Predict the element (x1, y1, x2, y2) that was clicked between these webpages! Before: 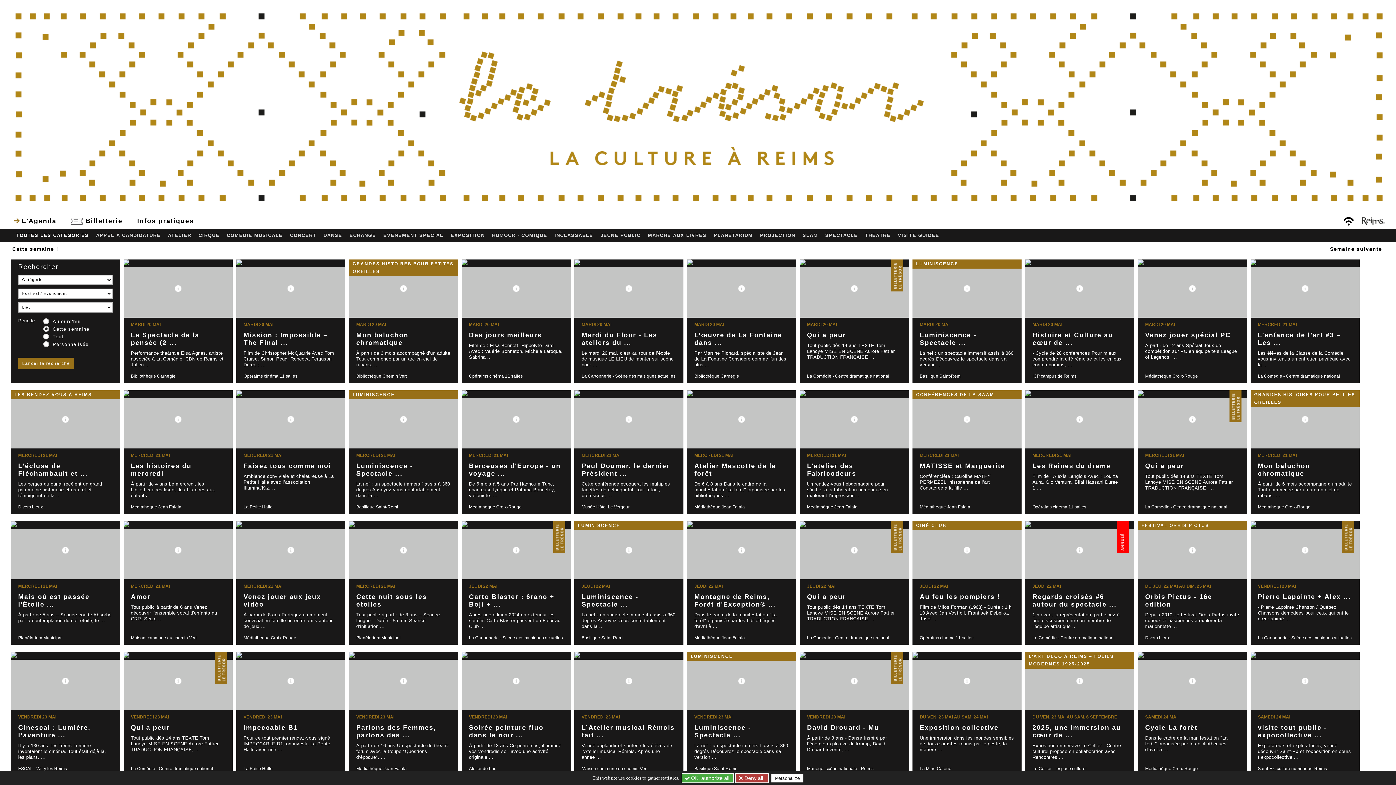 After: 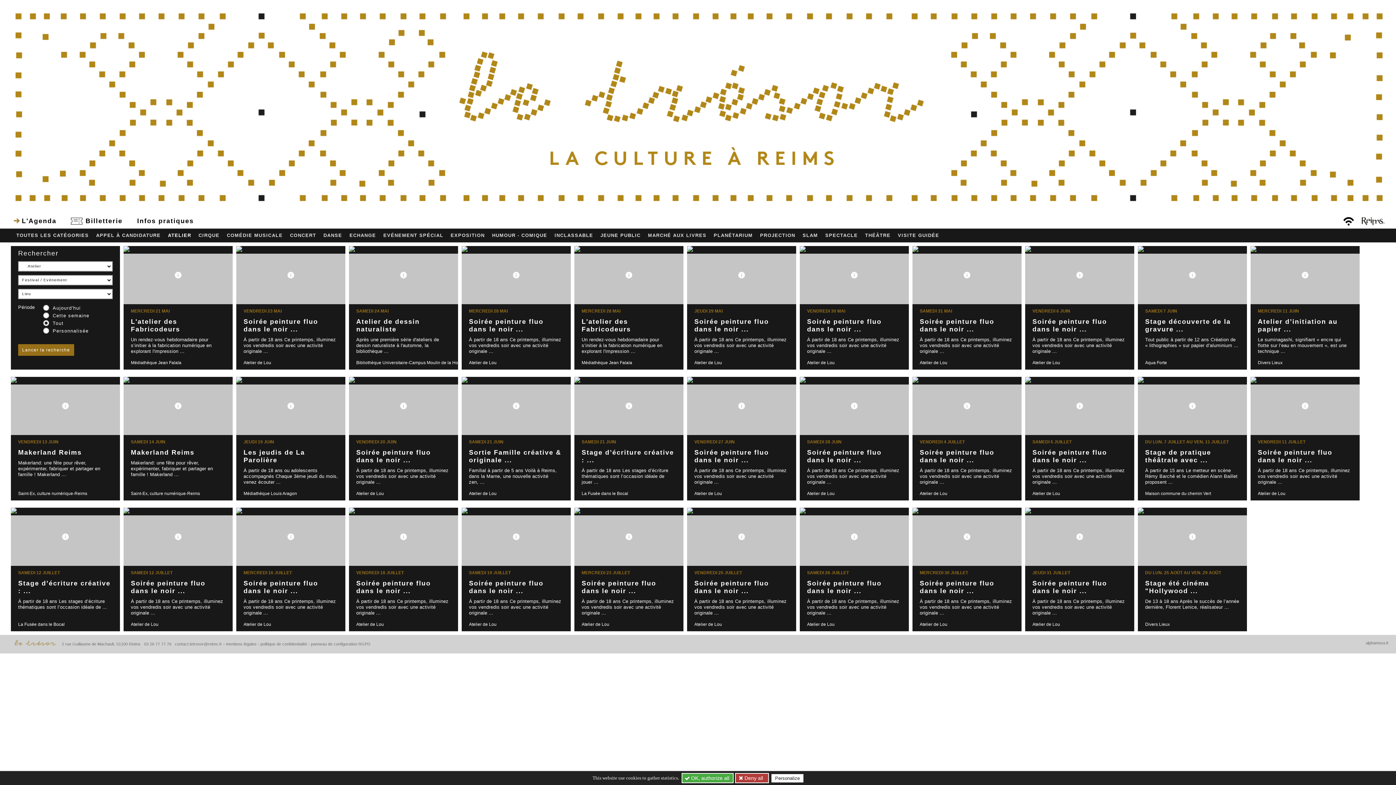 Action: bbox: (168, 232, 191, 238) label: ATELIER